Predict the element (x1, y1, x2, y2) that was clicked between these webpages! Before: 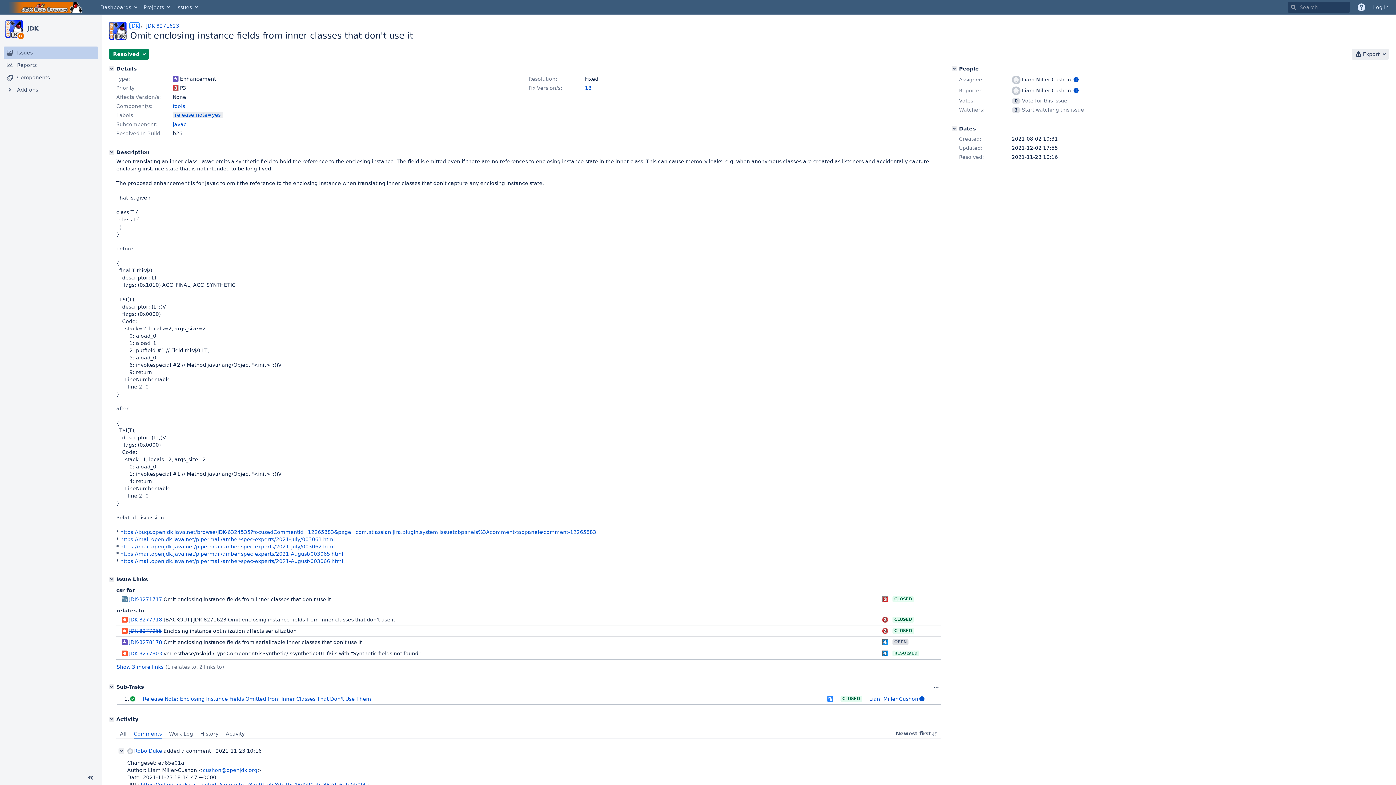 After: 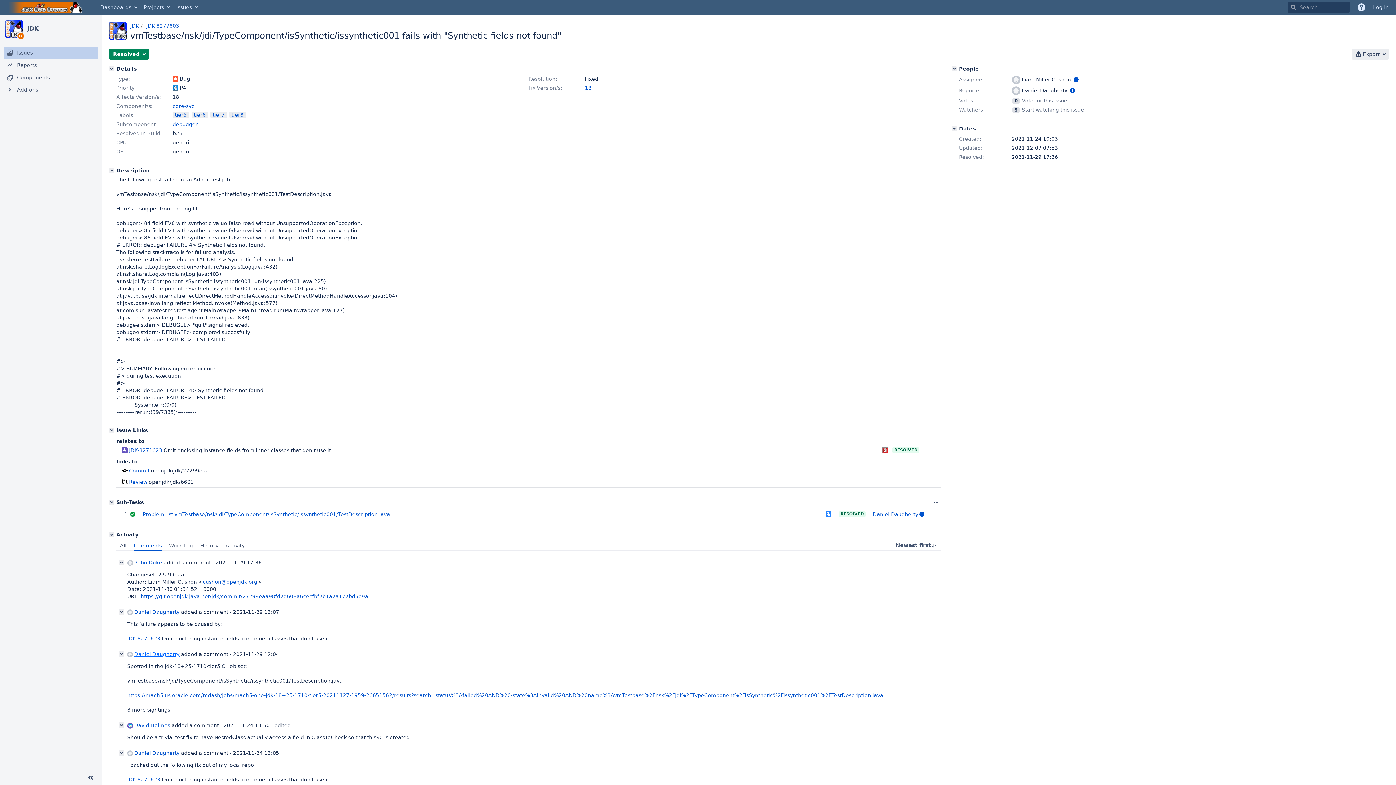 Action: label: JDK-8277803 bbox: (129, 650, 162, 656)